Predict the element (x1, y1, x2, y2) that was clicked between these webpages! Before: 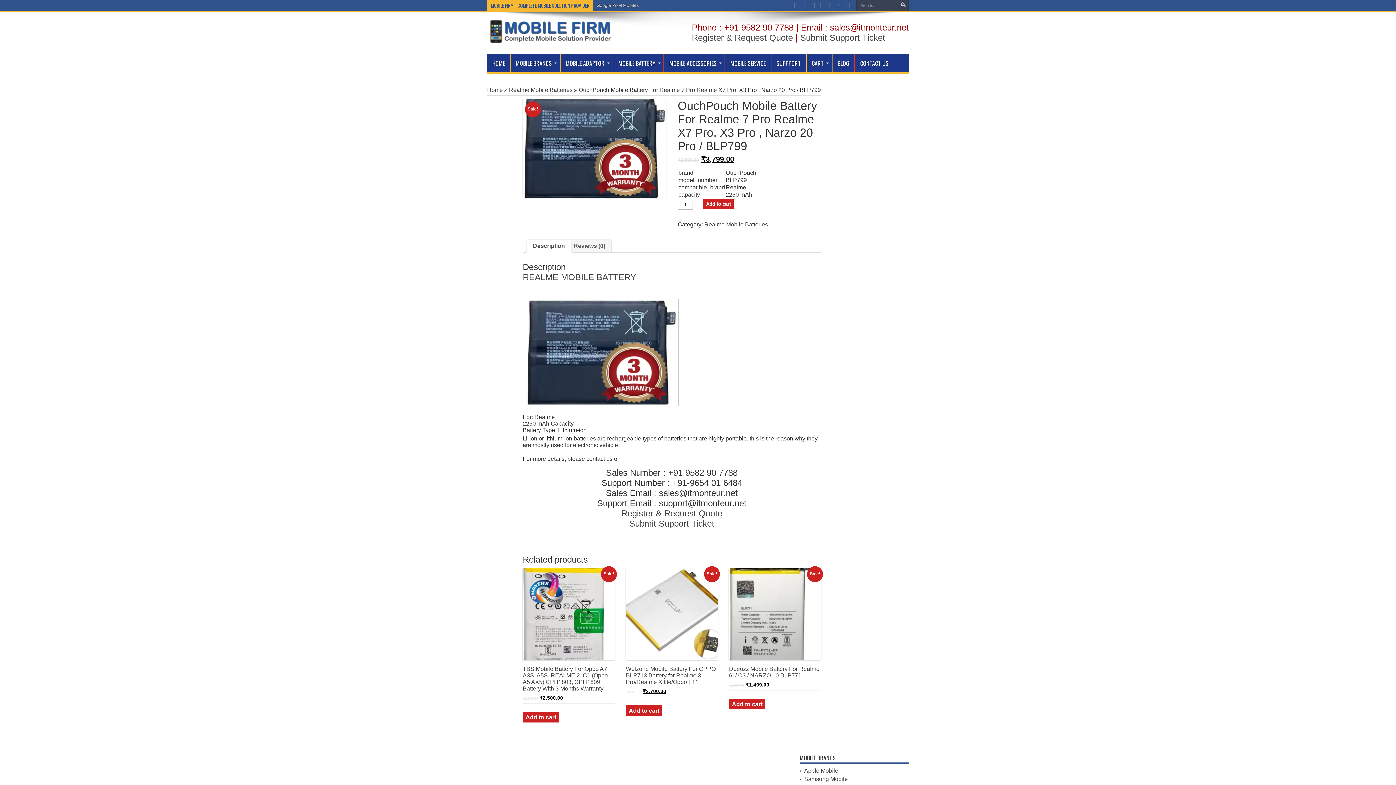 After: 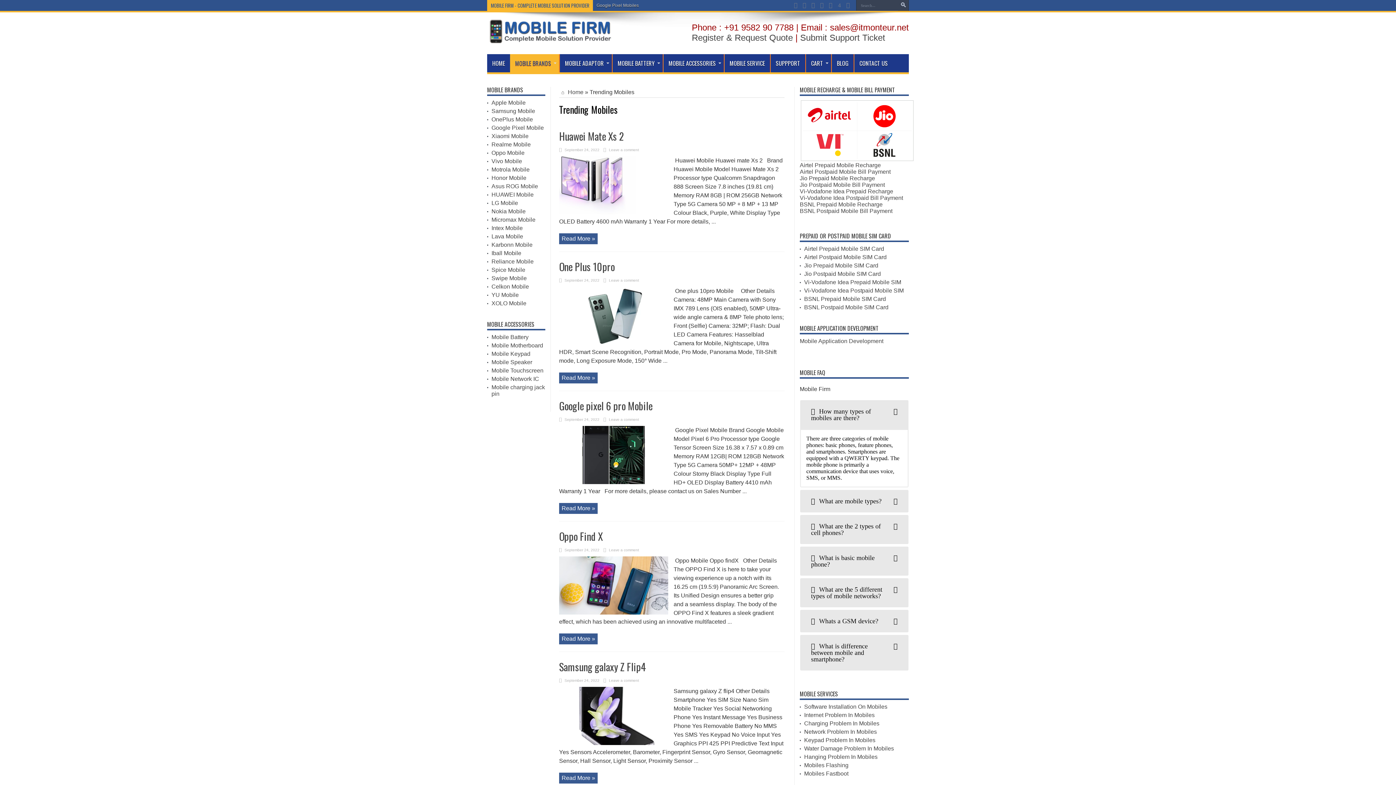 Action: bbox: (510, 54, 560, 72) label: MOBILE BRANDS